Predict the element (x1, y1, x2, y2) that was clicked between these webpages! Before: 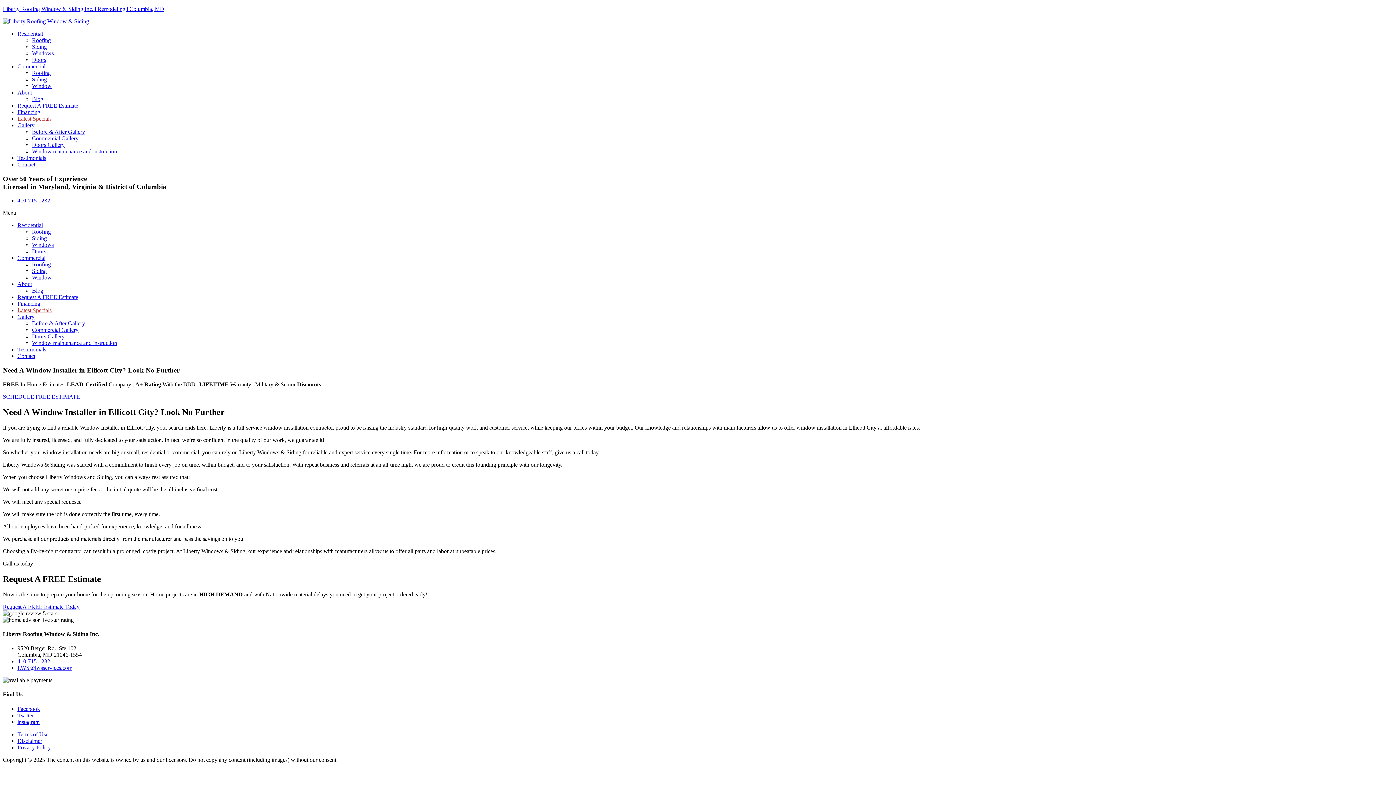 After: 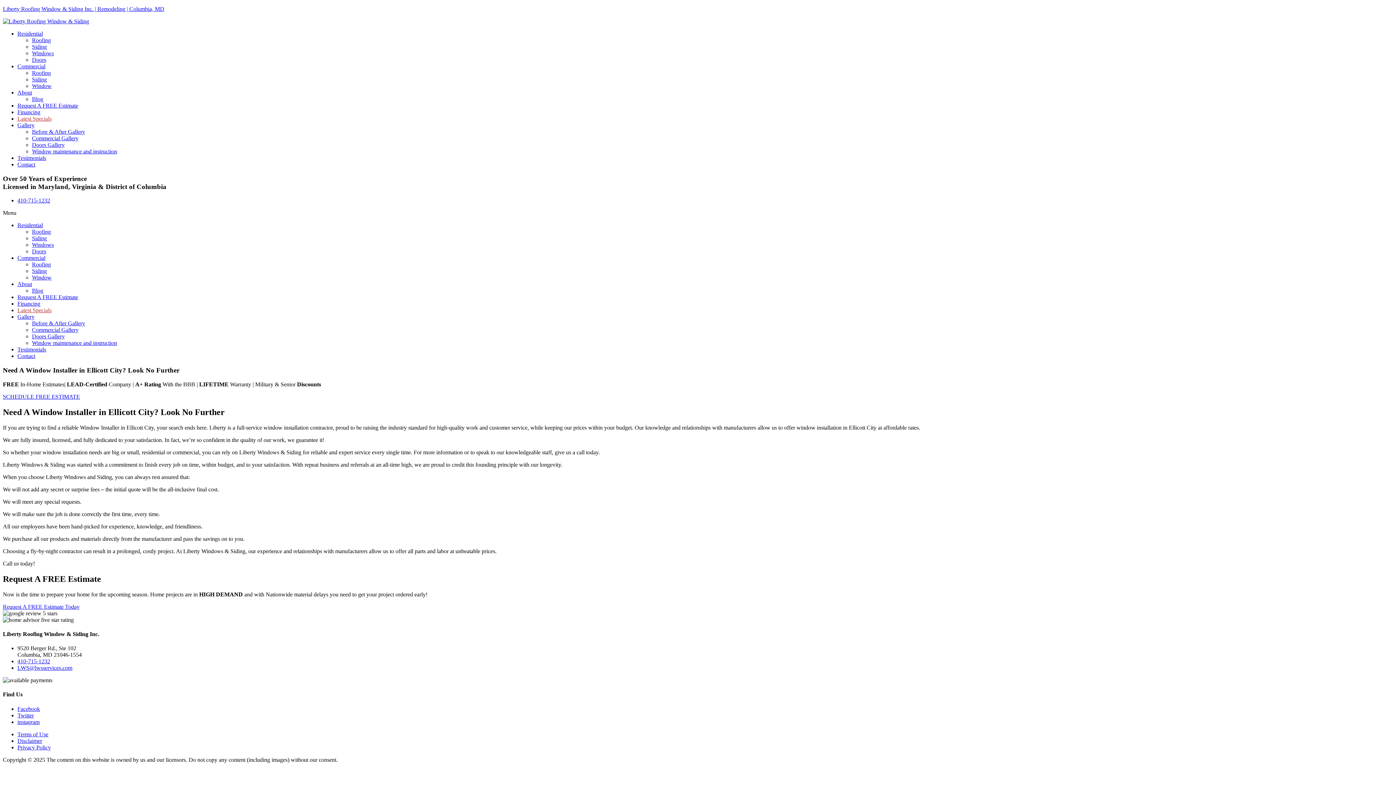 Action: label: Disclaimer bbox: (17, 738, 42, 744)